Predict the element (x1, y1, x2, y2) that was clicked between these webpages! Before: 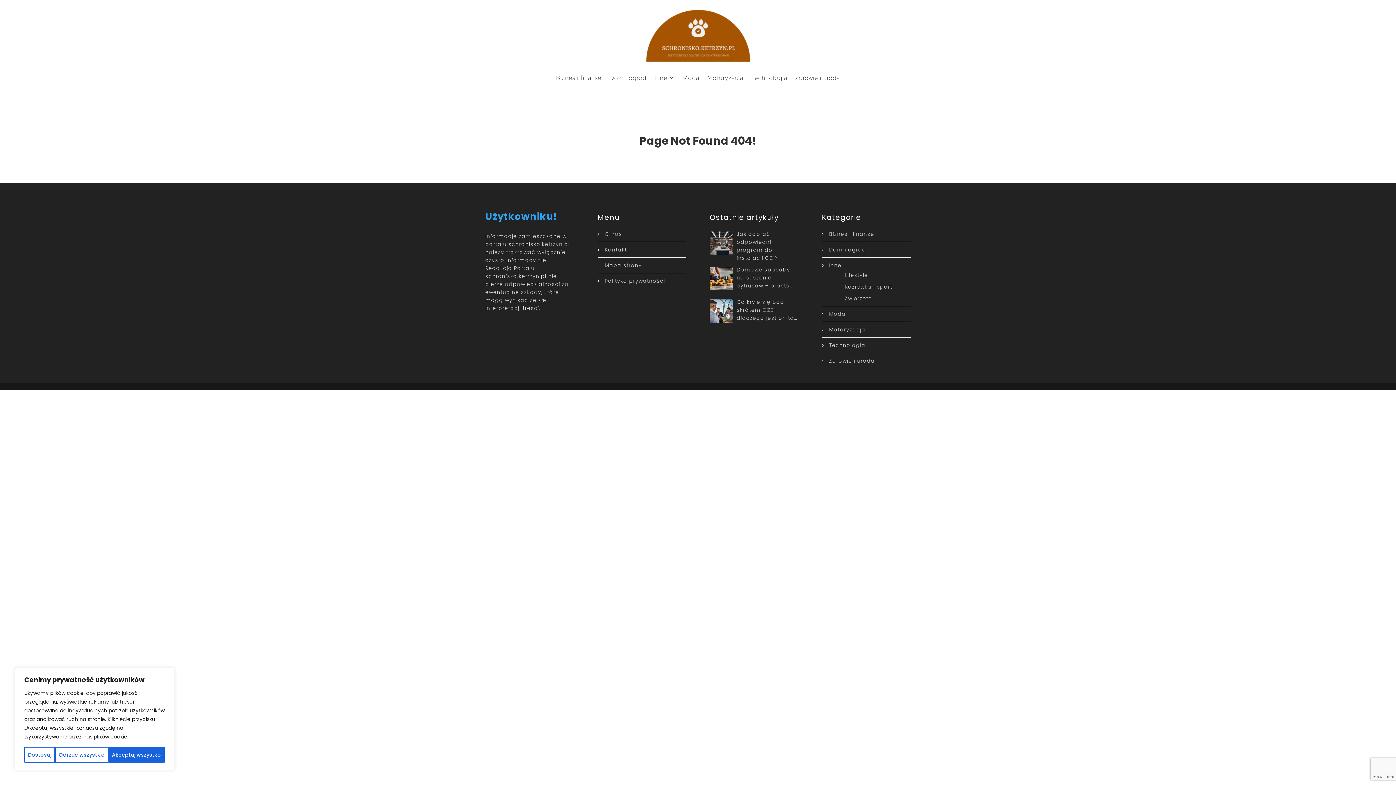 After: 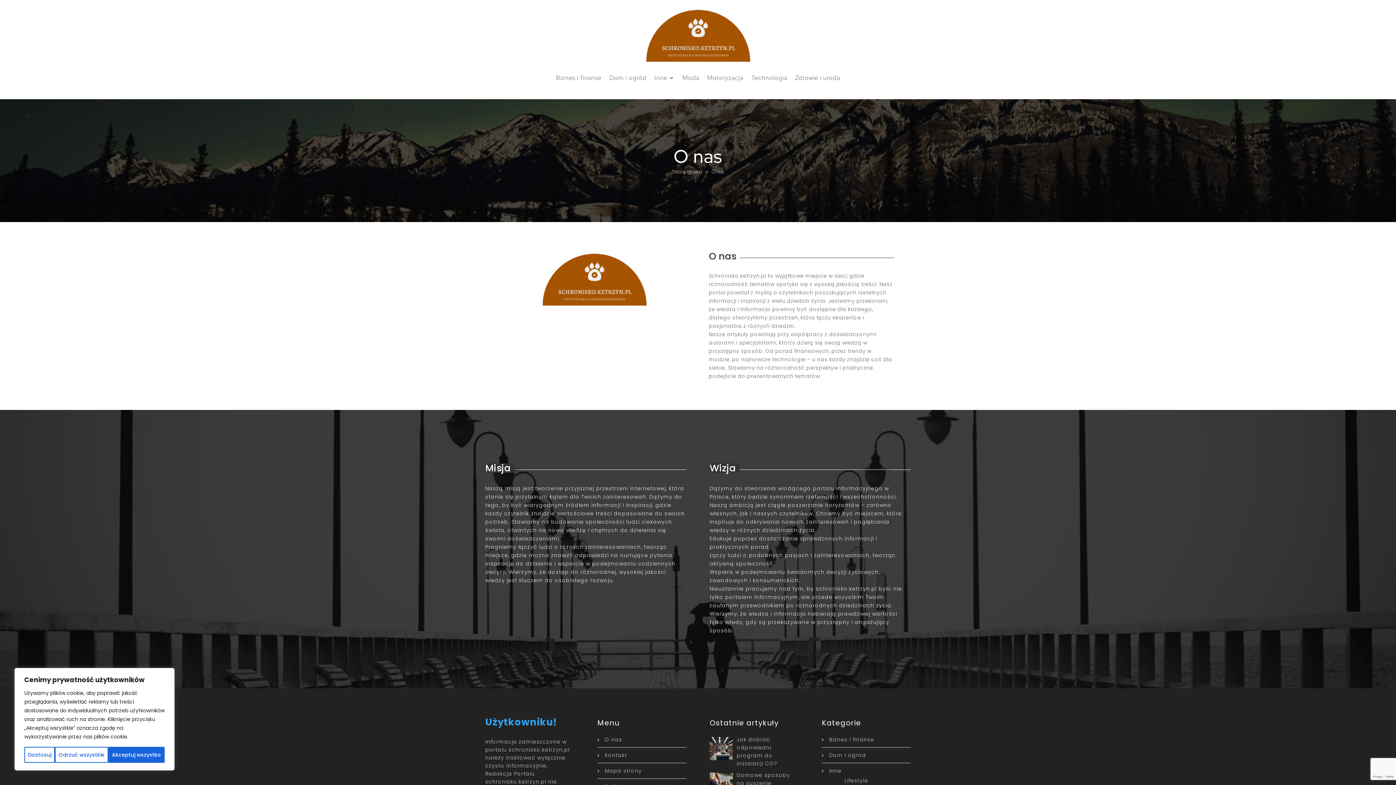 Action: bbox: (604, 230, 622, 237) label: O nas